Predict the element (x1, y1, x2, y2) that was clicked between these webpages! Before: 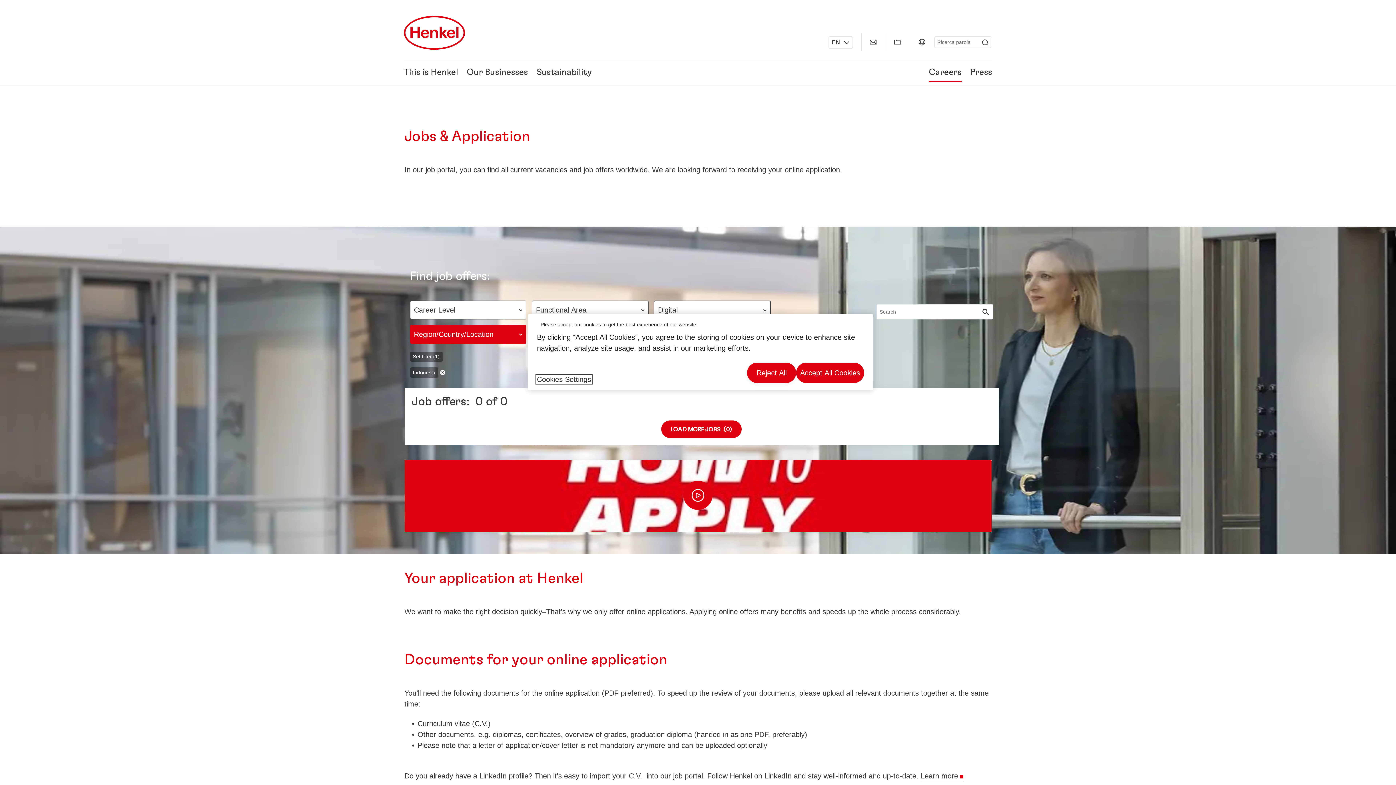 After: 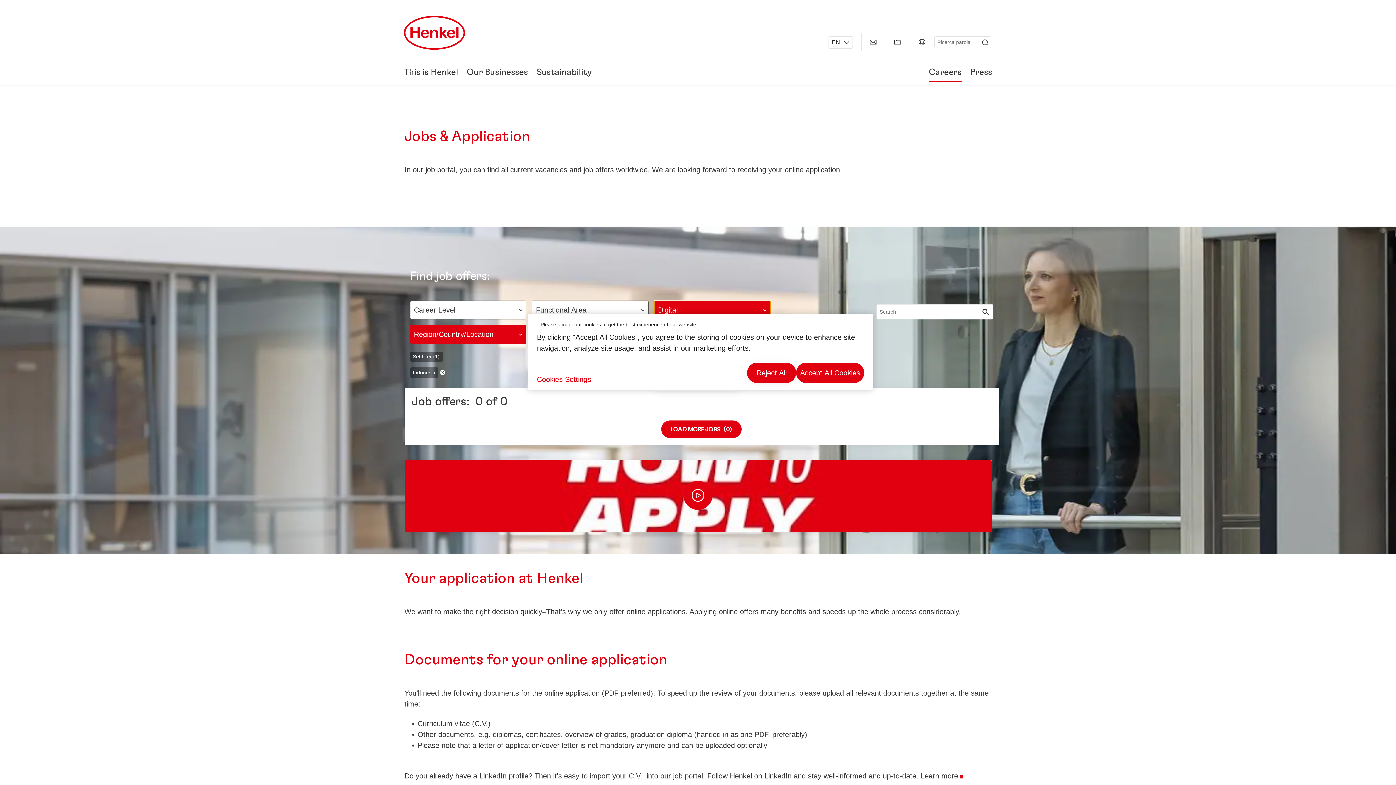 Action: label: Digital bbox: (654, 300, 770, 319)